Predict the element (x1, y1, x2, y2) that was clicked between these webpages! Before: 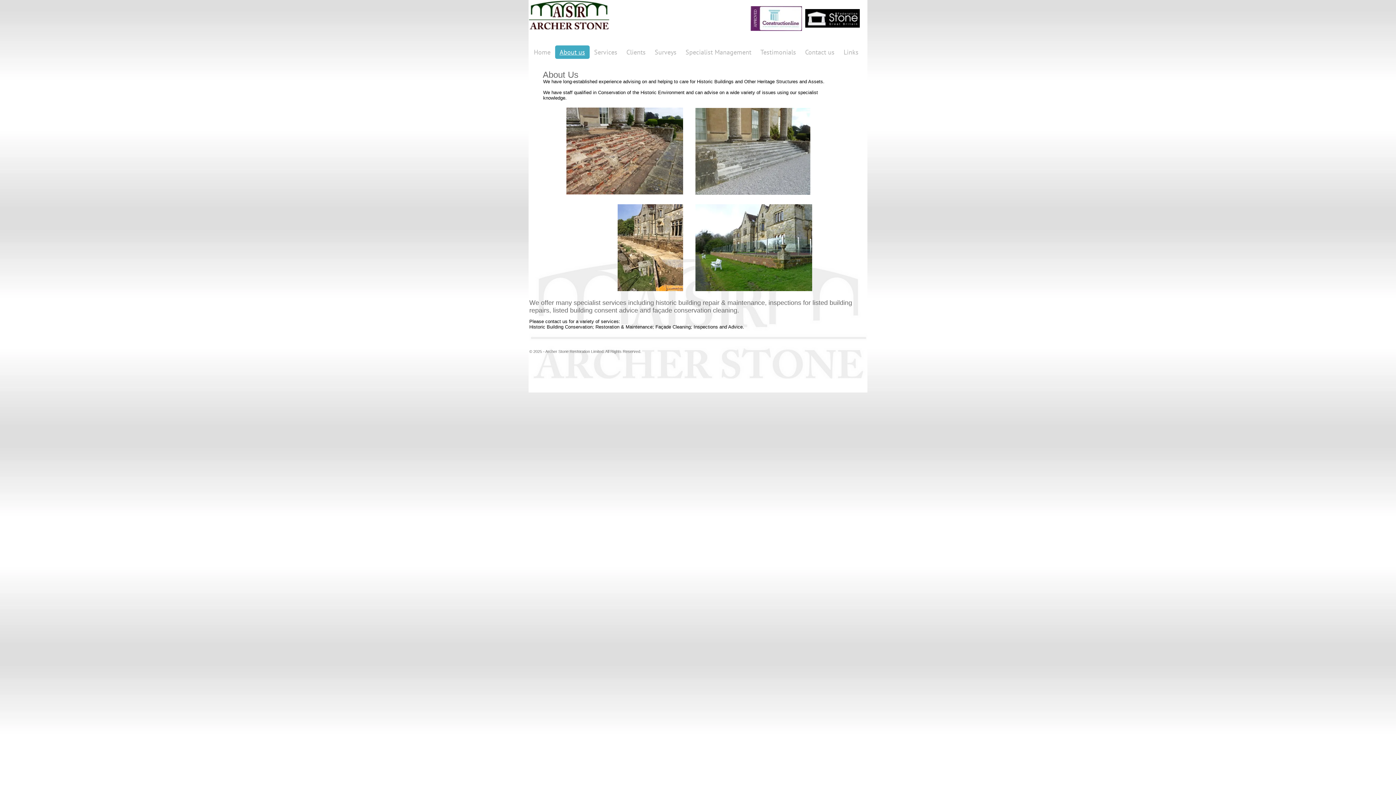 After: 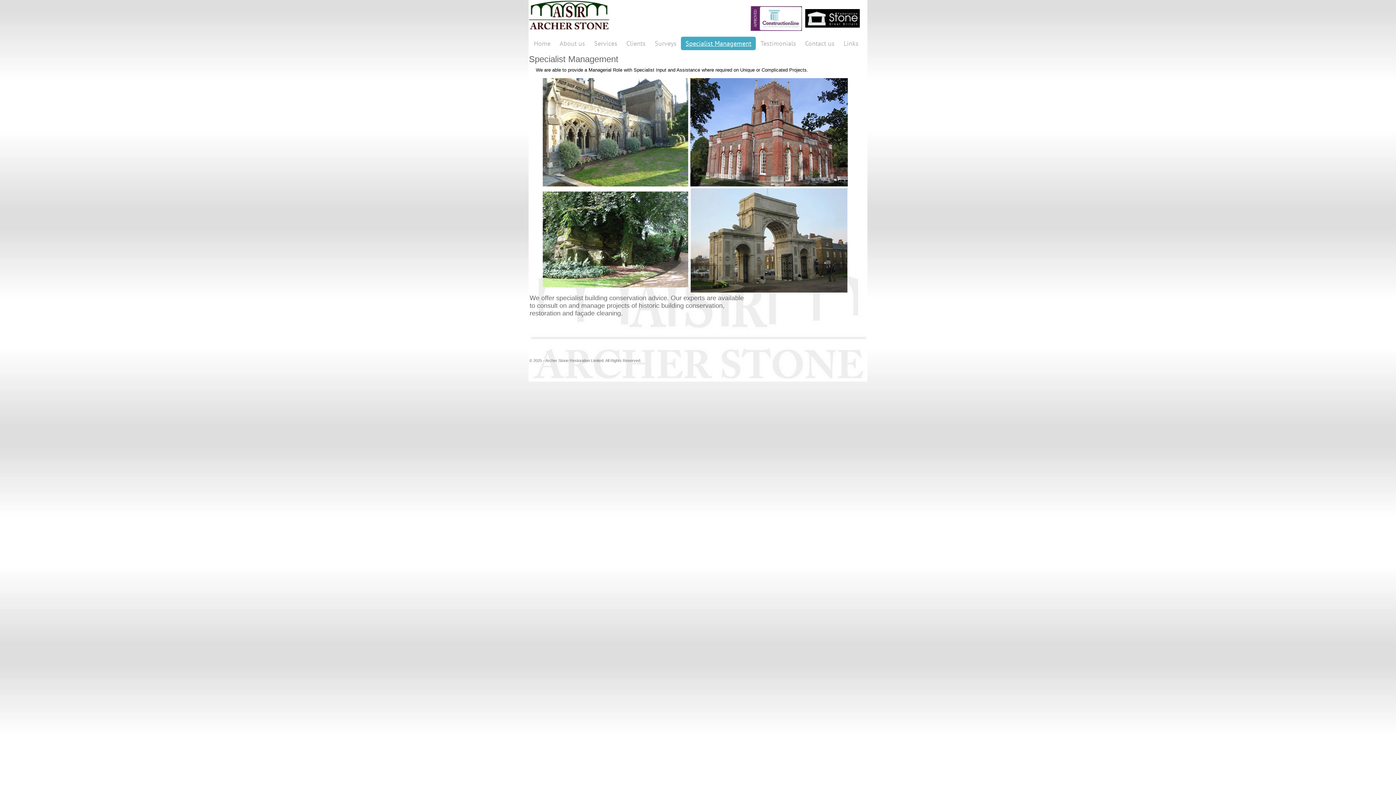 Action: bbox: (681, 45, 756, 58) label: Specialist Management